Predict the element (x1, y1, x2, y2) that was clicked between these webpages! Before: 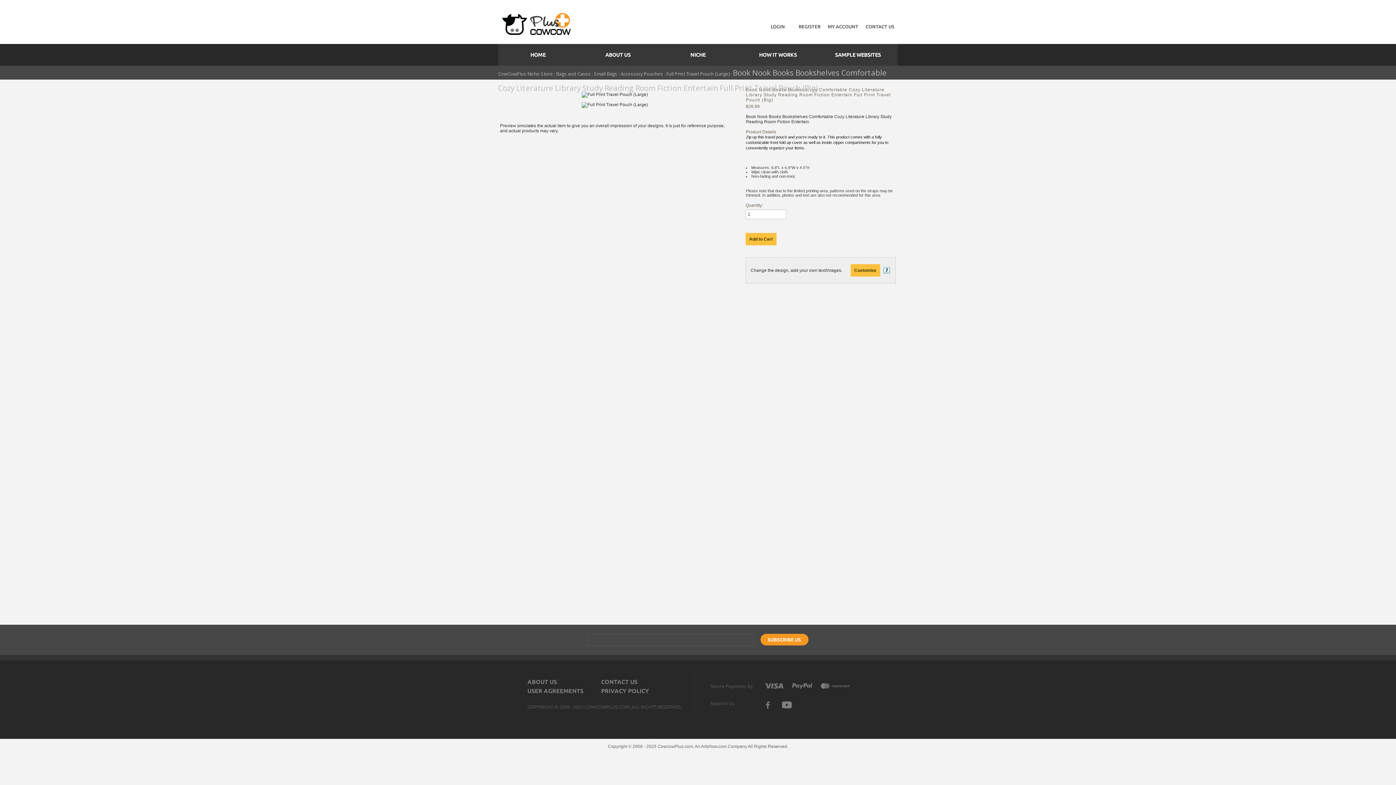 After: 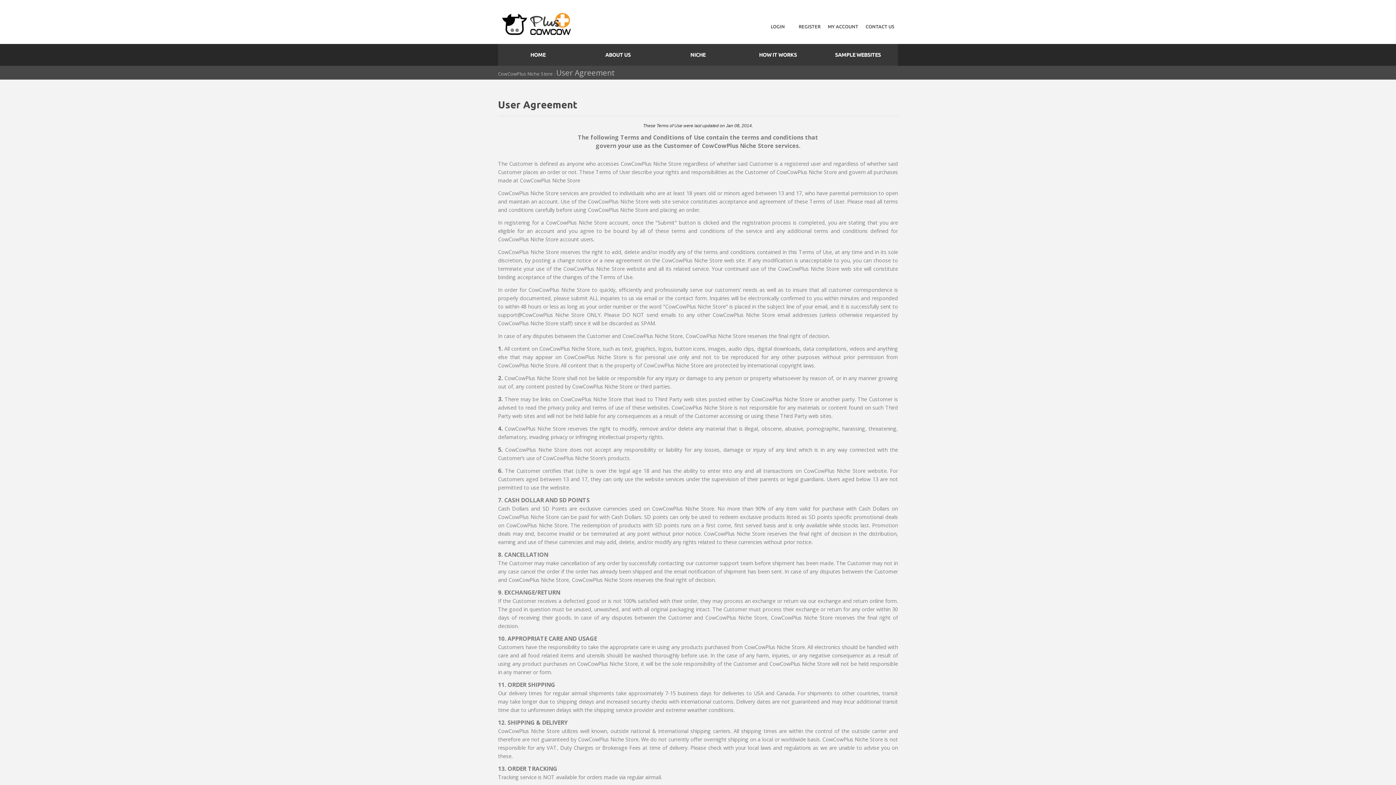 Action: label: USER AGREEMENTS bbox: (527, 688, 601, 697)